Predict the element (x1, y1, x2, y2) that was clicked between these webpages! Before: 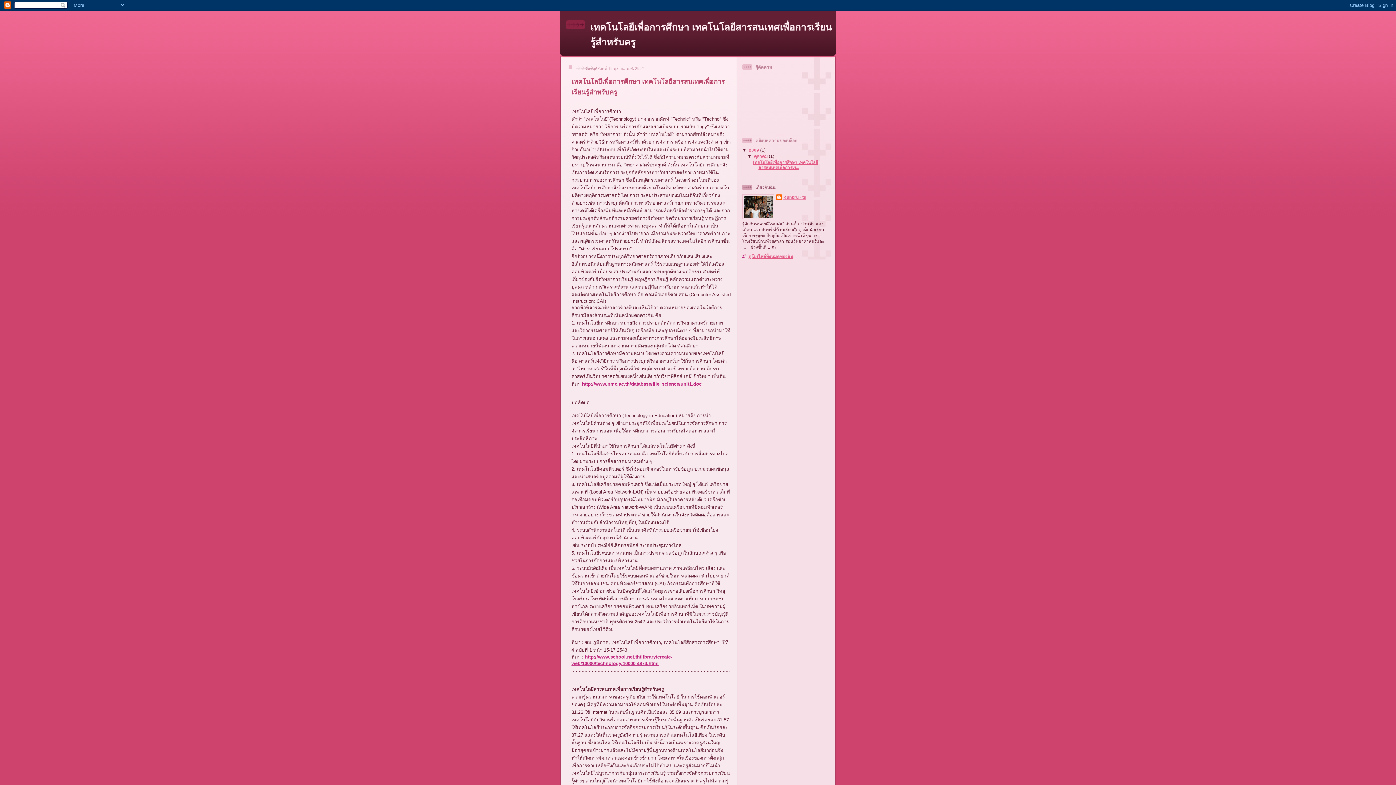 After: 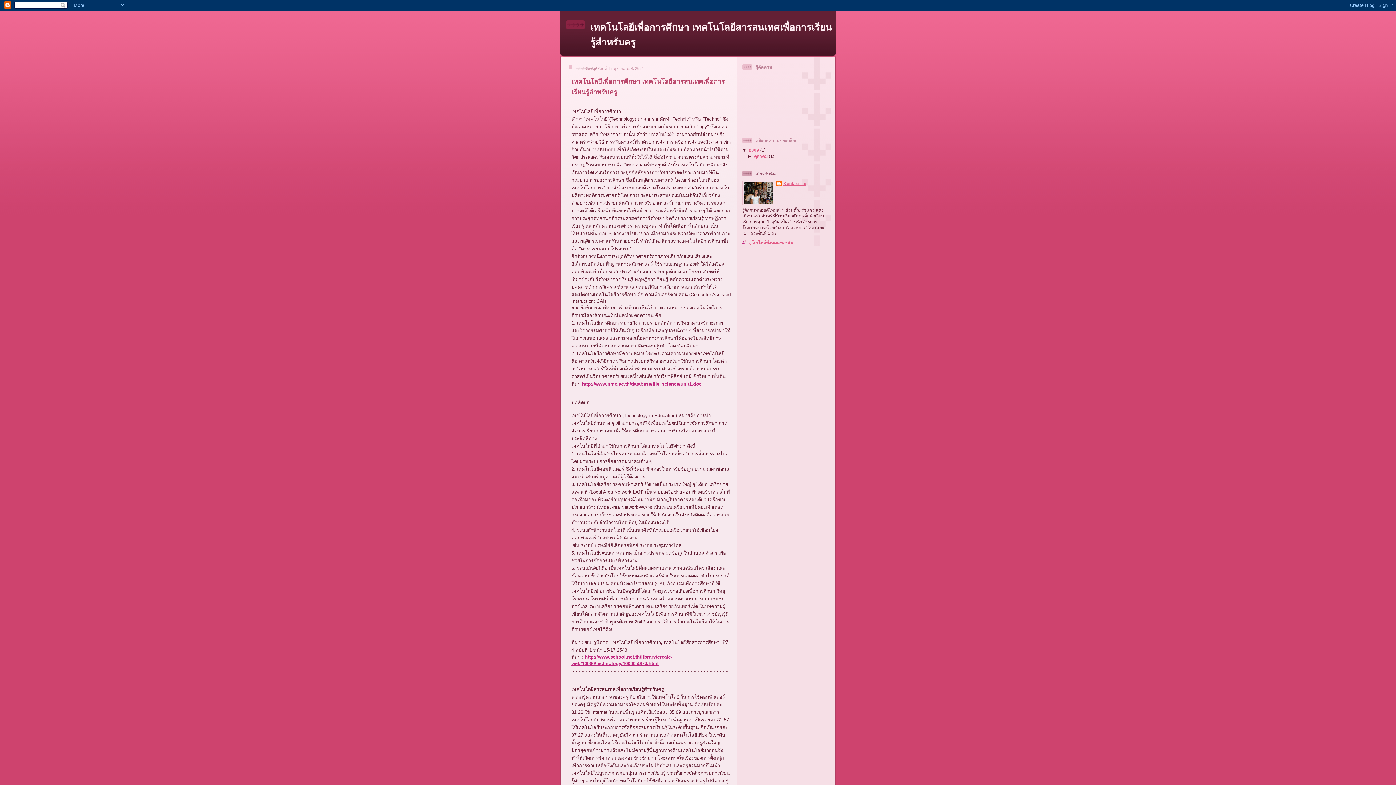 Action: label: ▼   bbox: (747, 153, 754, 158)